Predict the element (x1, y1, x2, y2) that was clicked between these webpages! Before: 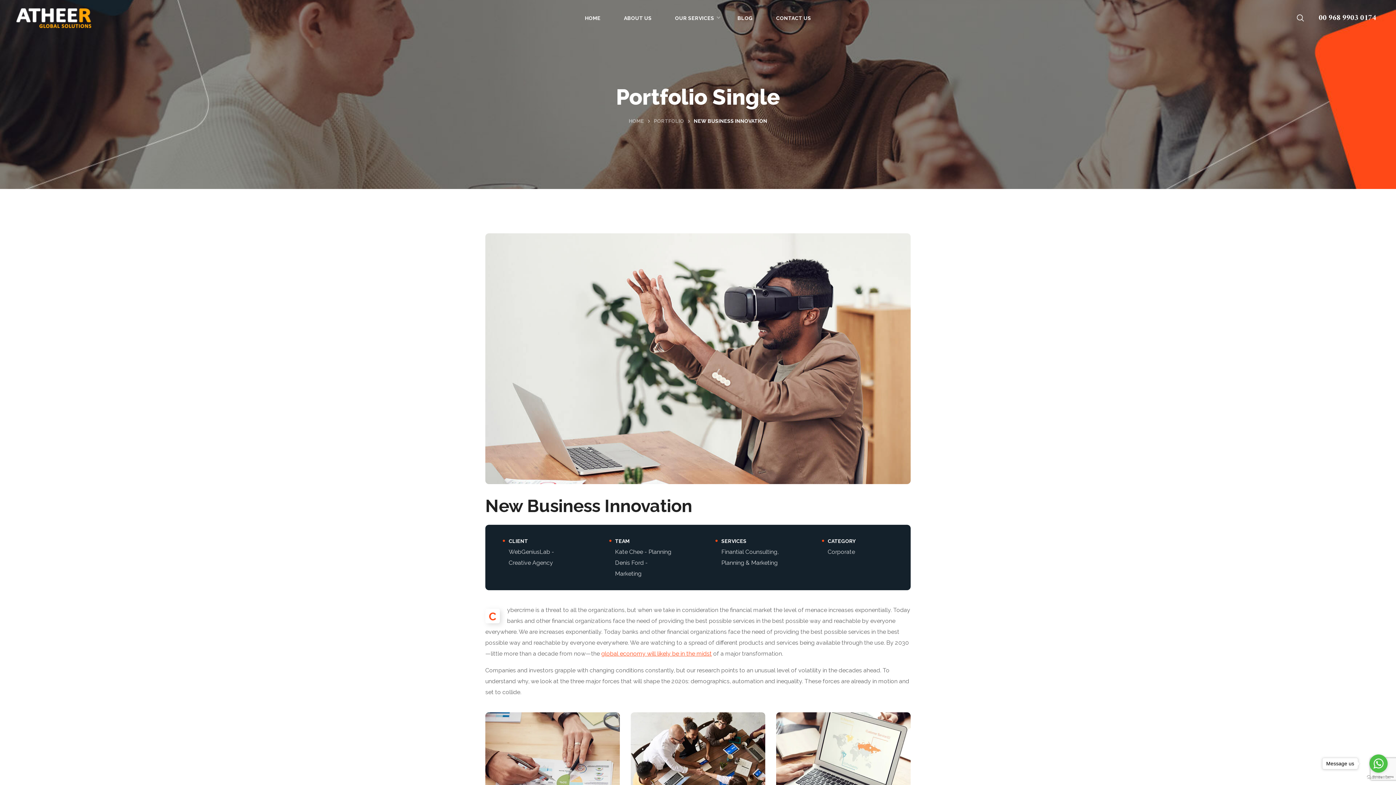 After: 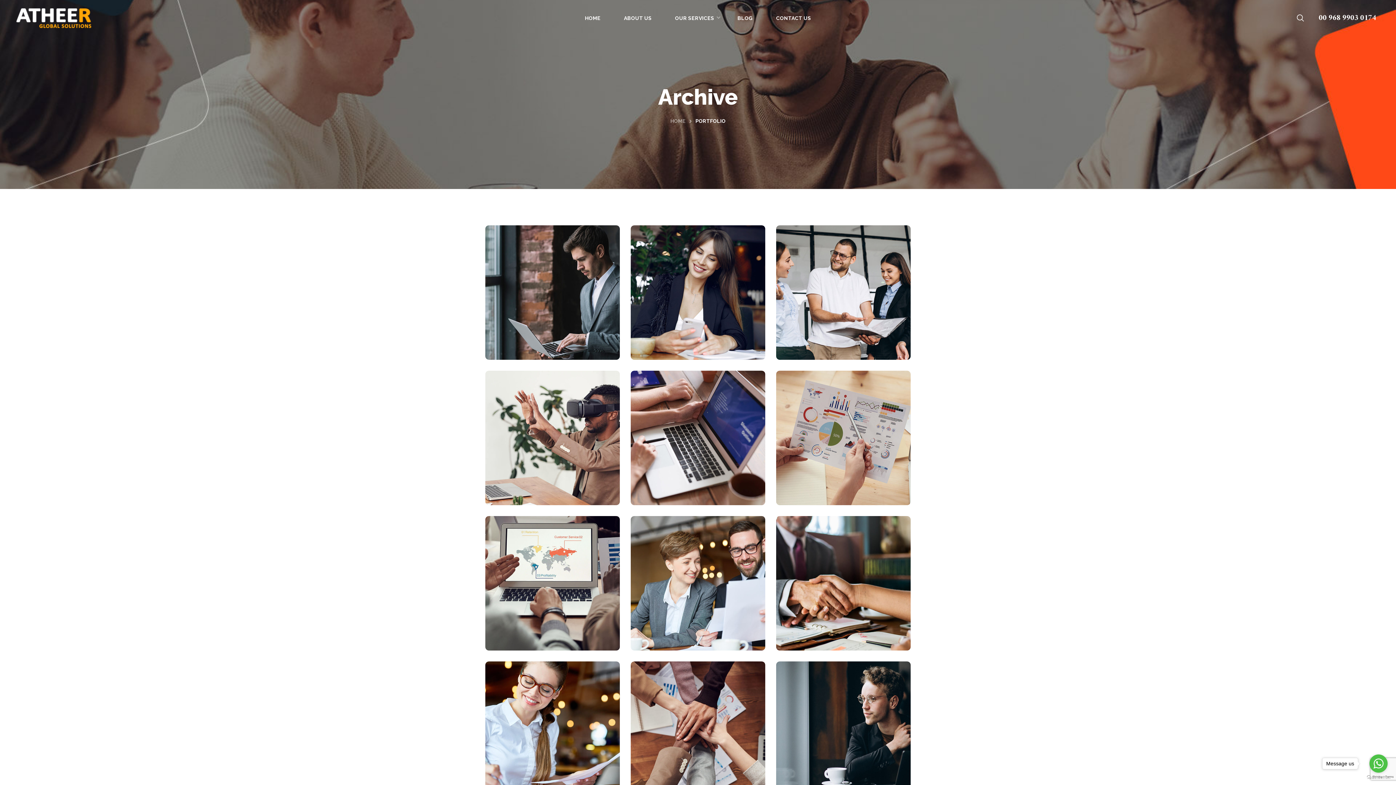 Action: label: PORTFOLIO bbox: (654, 118, 684, 124)